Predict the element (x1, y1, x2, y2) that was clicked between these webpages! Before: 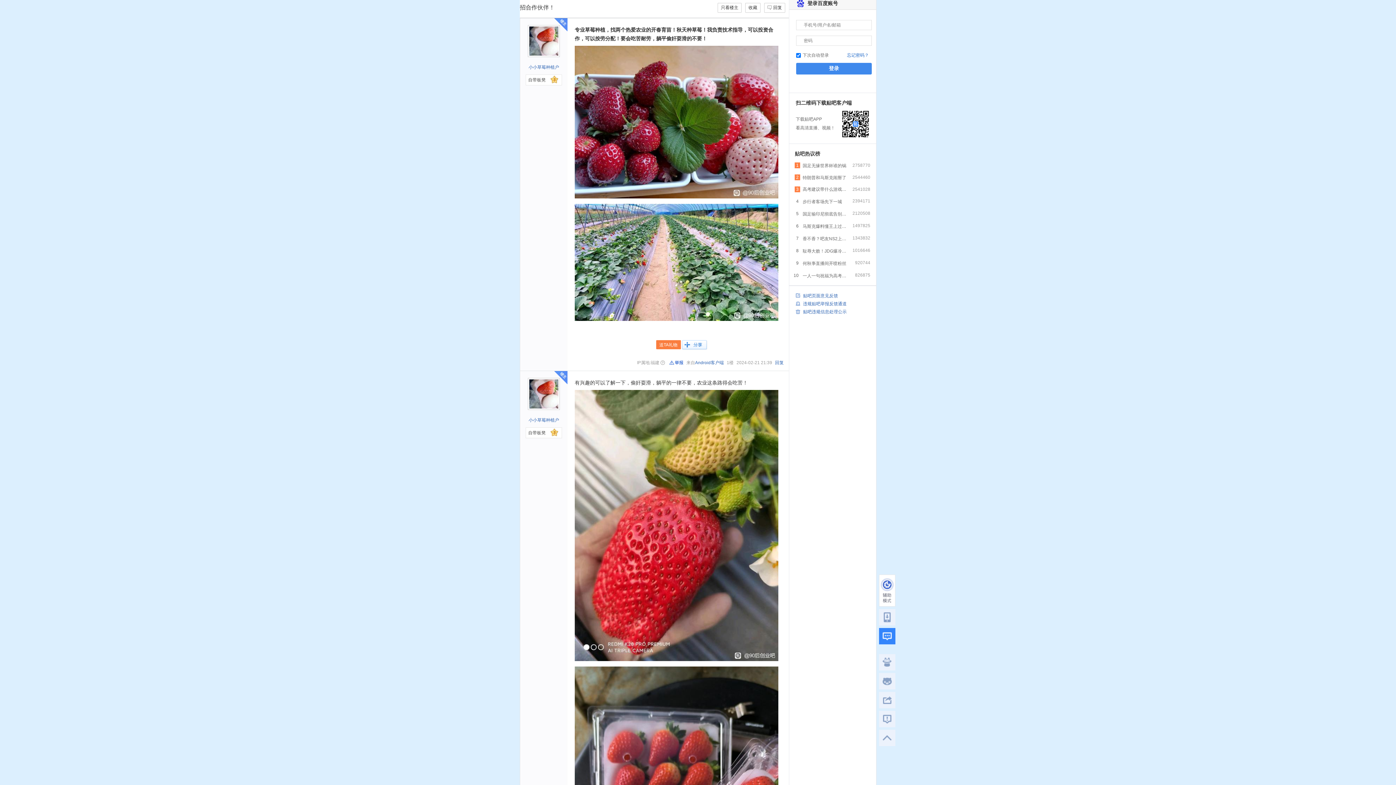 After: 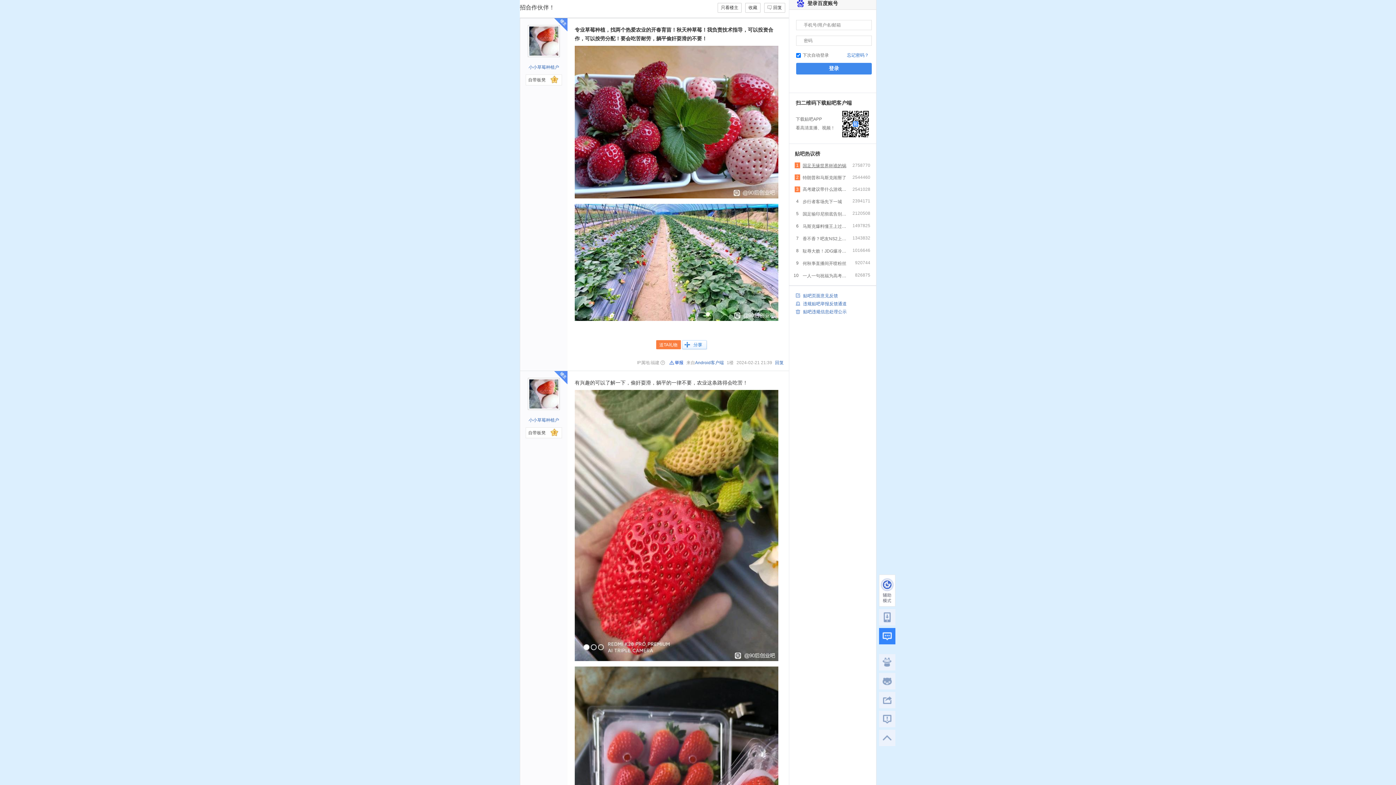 Action: label: 国足无缘世界杯谁的锅 bbox: (802, 161, 848, 169)